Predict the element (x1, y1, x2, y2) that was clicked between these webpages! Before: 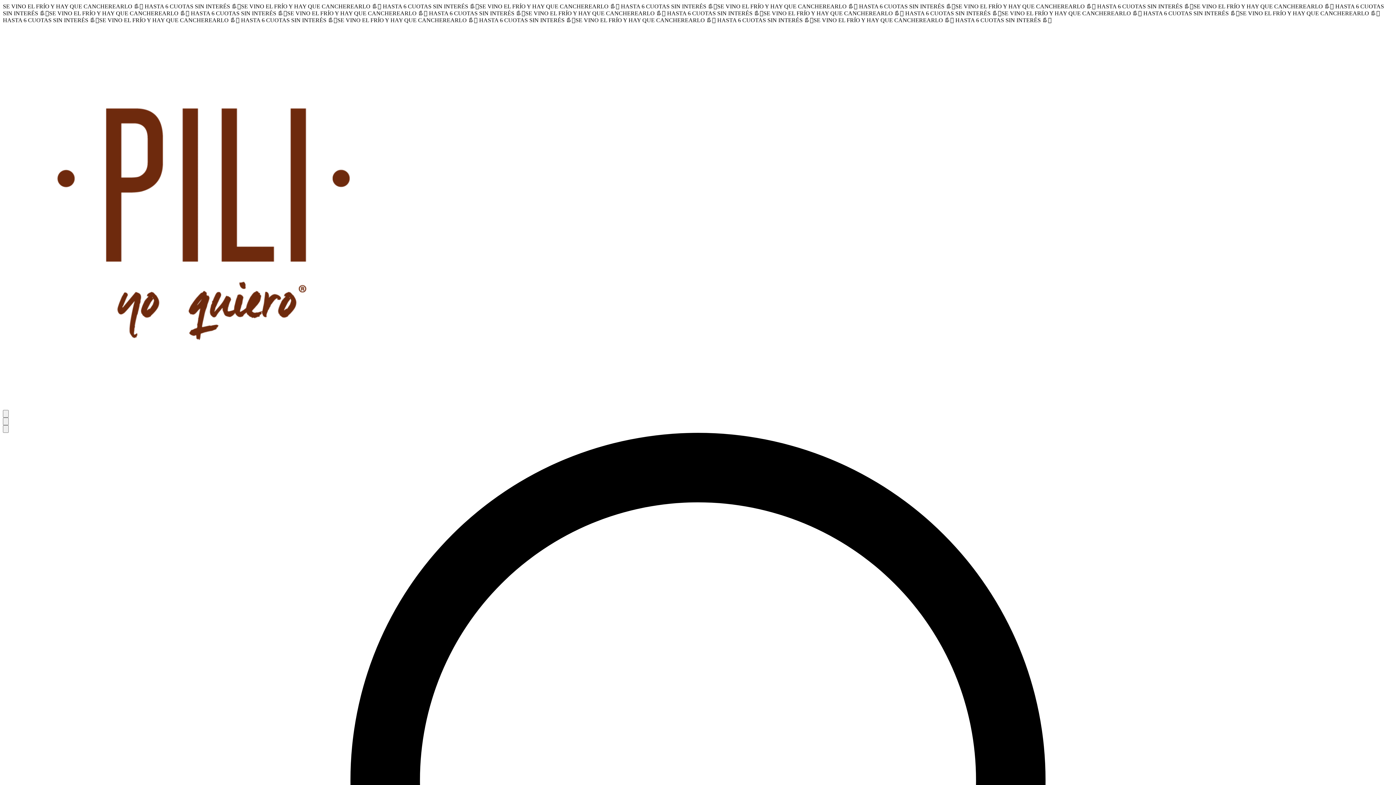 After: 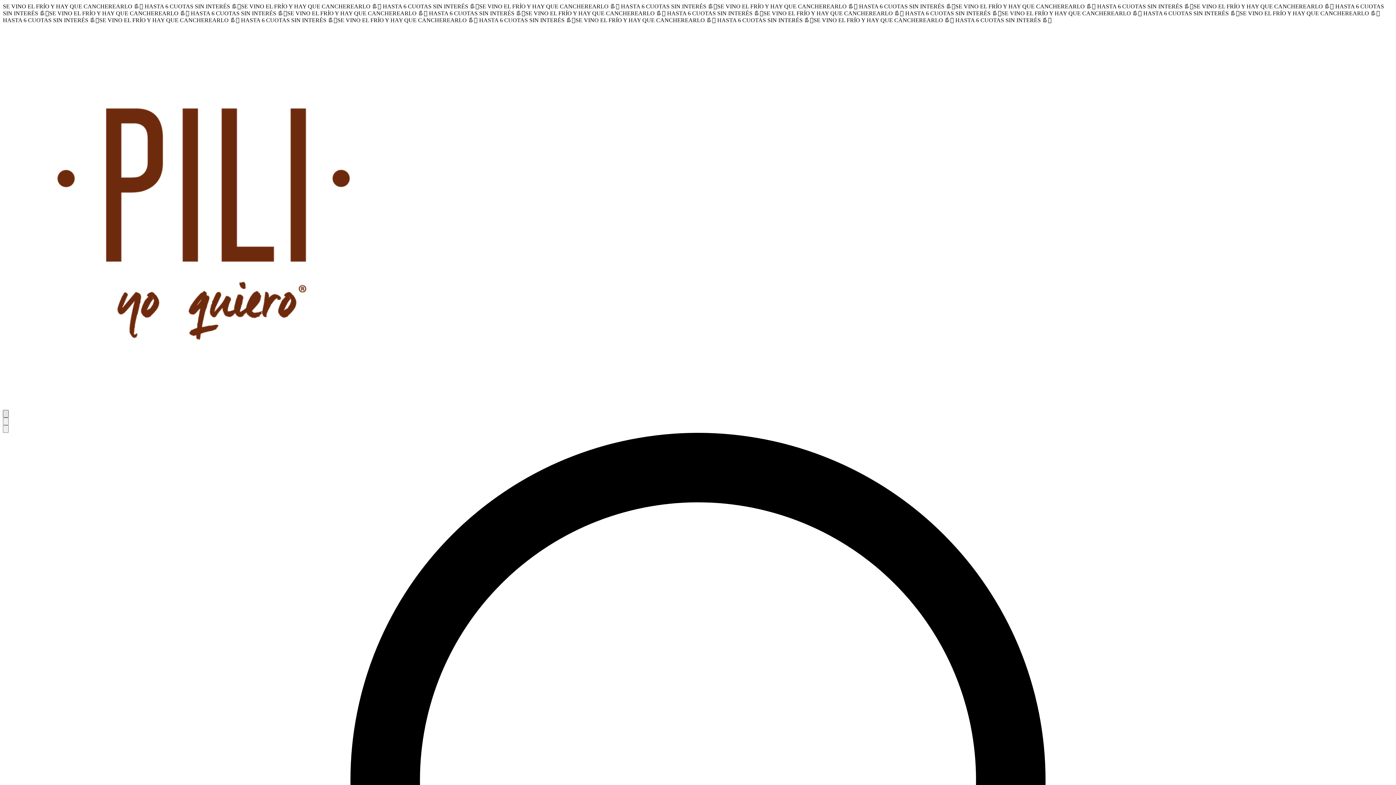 Action: bbox: (2, 410, 8, 417) label: Open mobile menu